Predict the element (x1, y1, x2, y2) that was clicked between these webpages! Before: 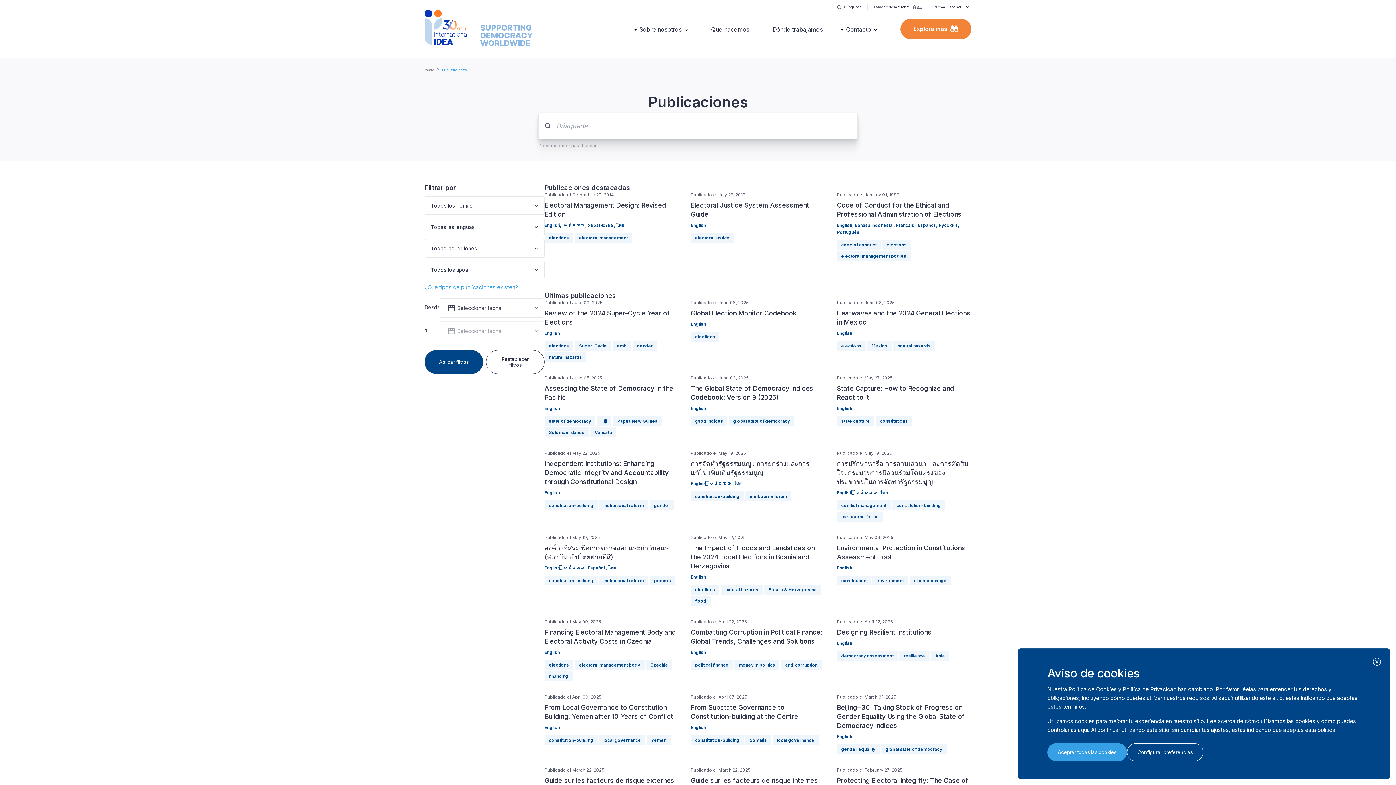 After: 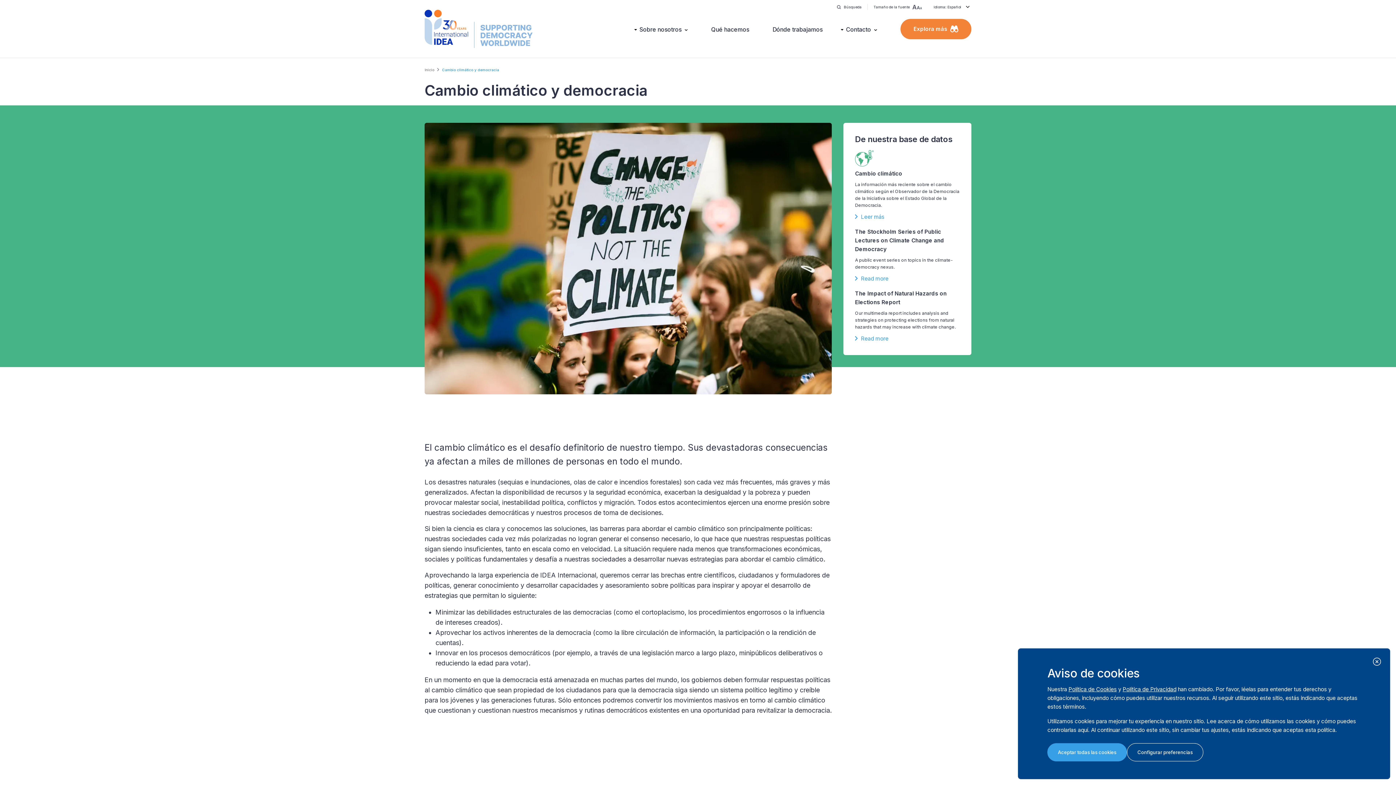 Action: bbox: (424, 681, 552, 695) label: Cambio climático y democracia